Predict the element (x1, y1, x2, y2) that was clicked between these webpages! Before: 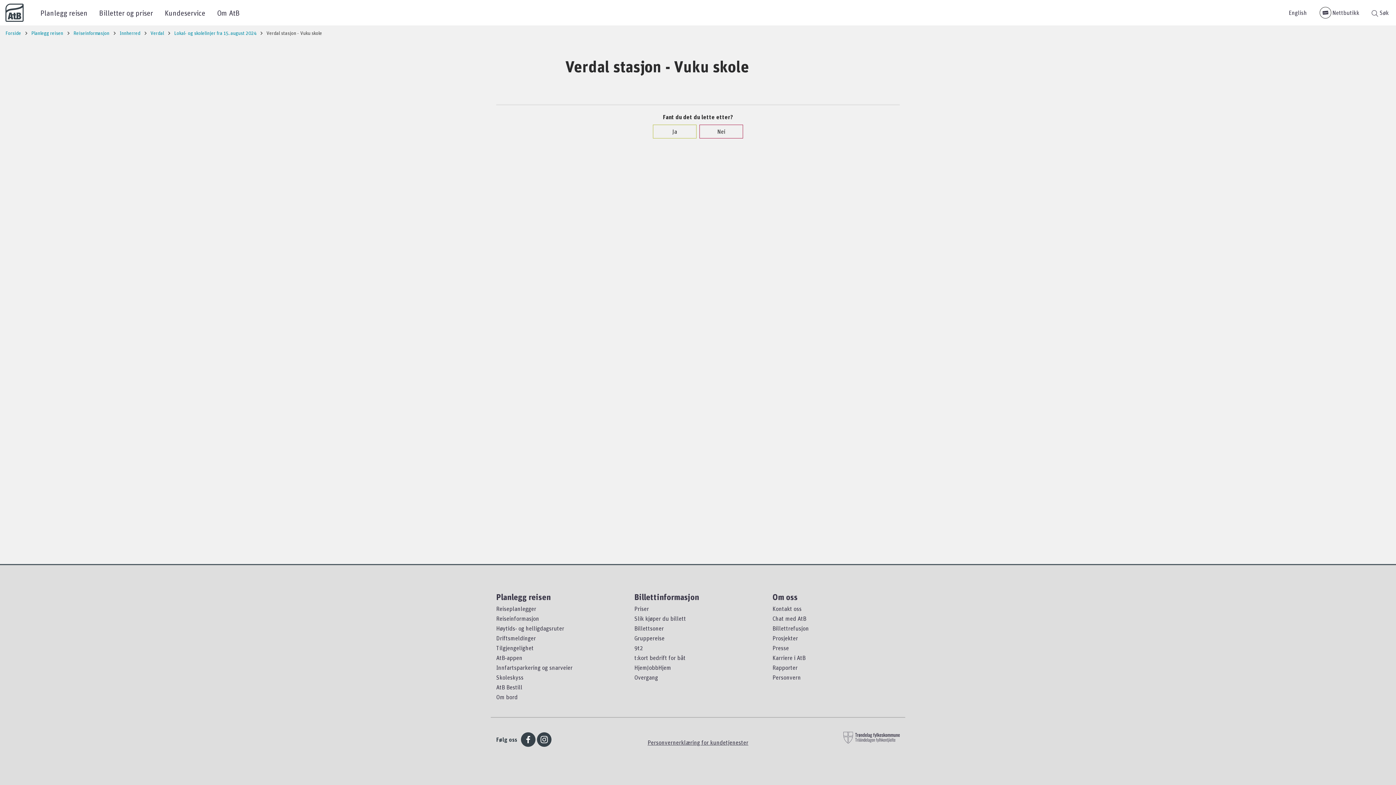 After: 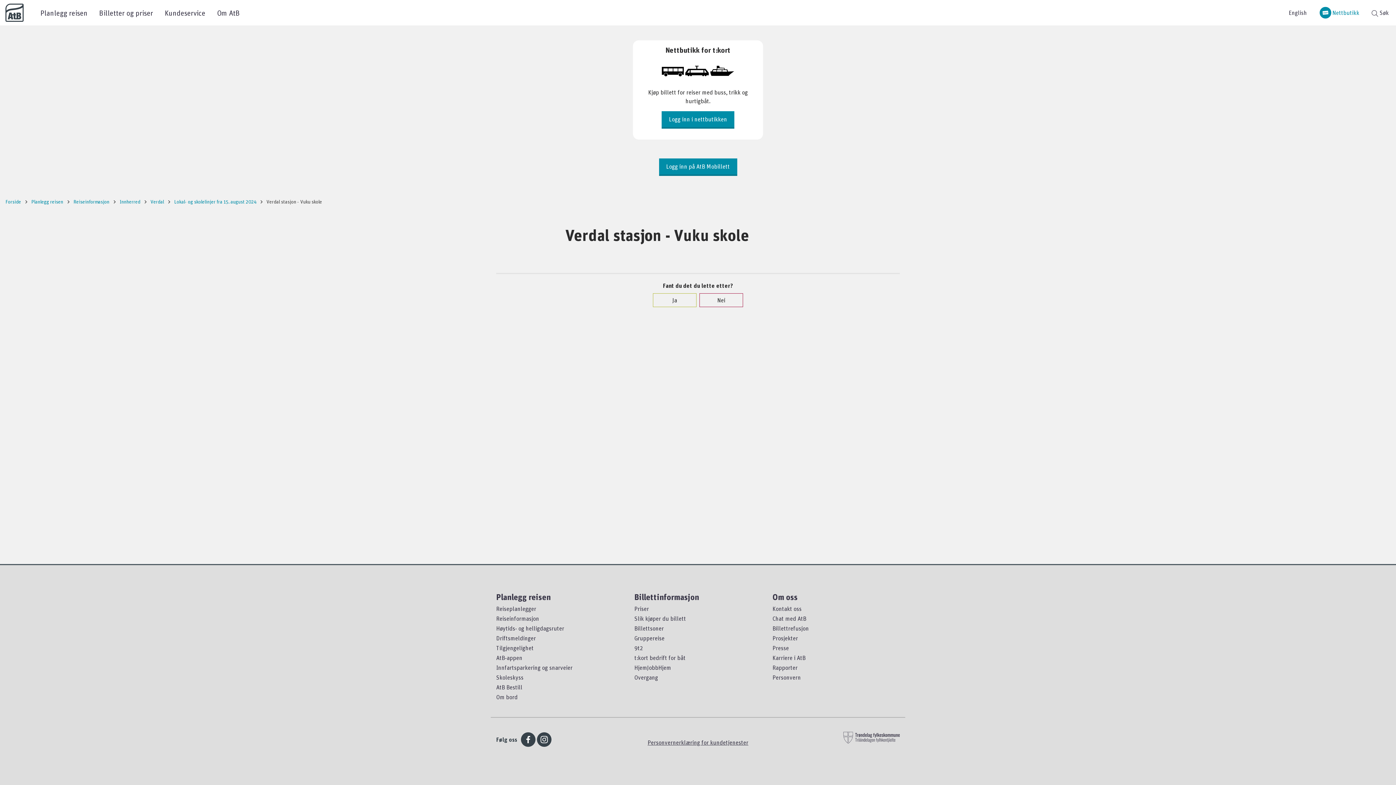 Action: label: Nettbutikk bbox: (1313, 4, 1365, 21)